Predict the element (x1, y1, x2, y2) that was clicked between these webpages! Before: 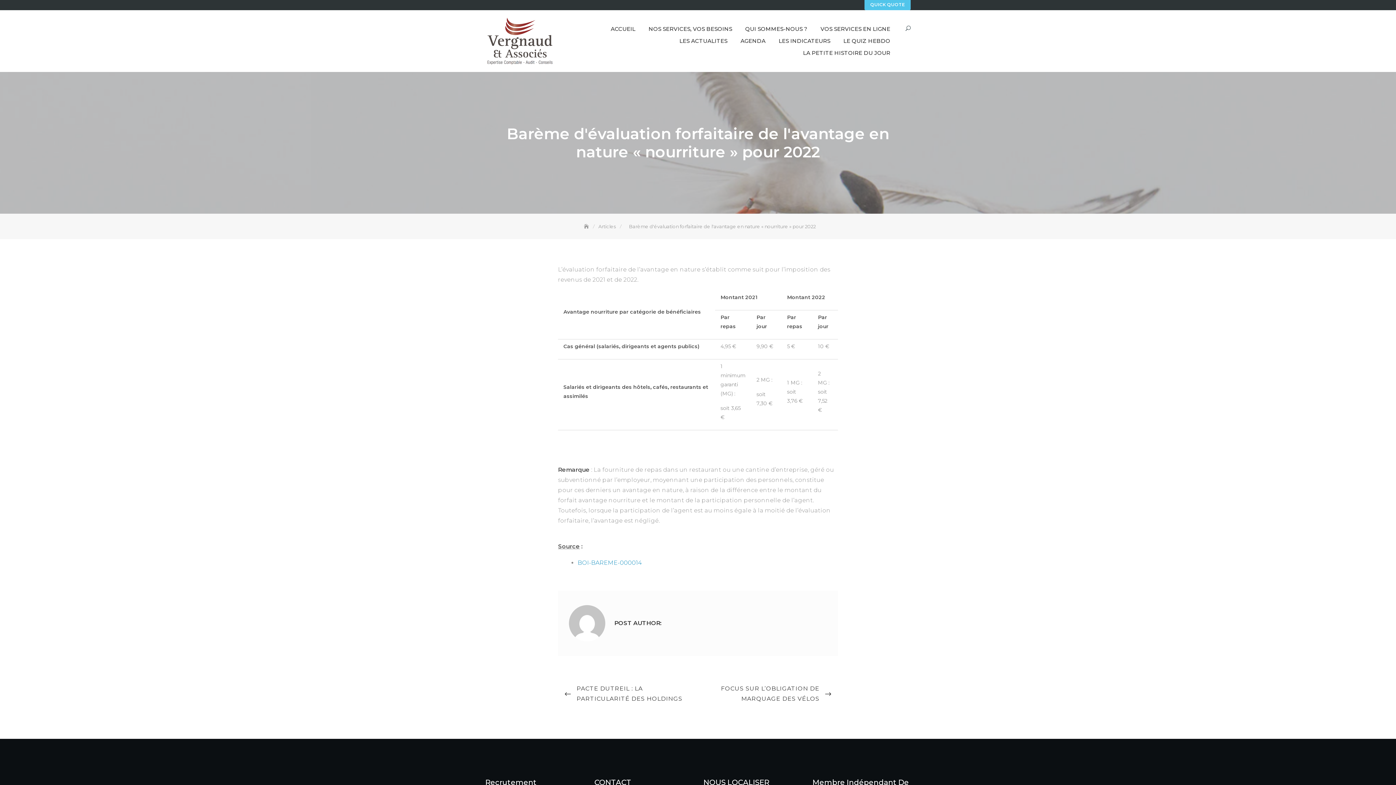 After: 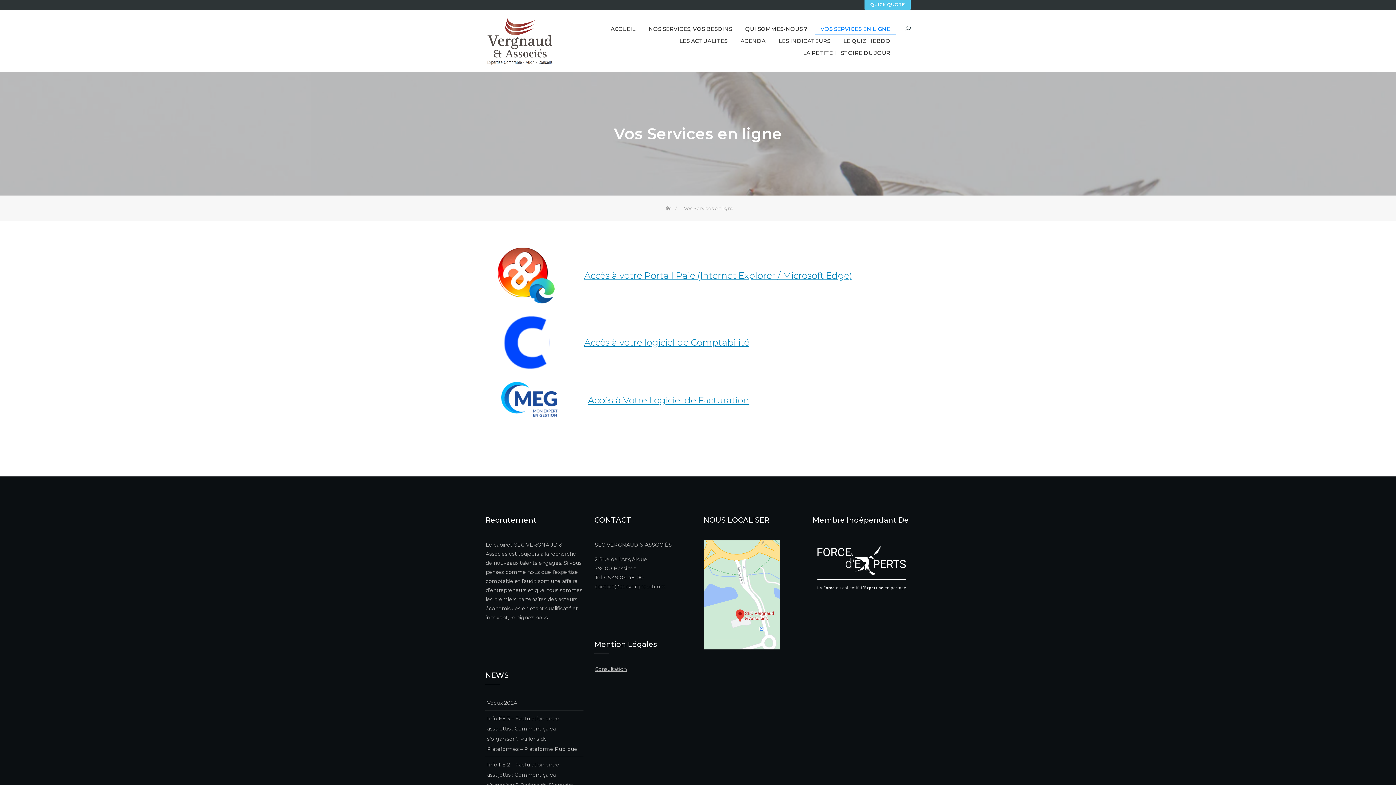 Action: label: VOS SERVICES EN LIGNE bbox: (814, 23, 896, 35)